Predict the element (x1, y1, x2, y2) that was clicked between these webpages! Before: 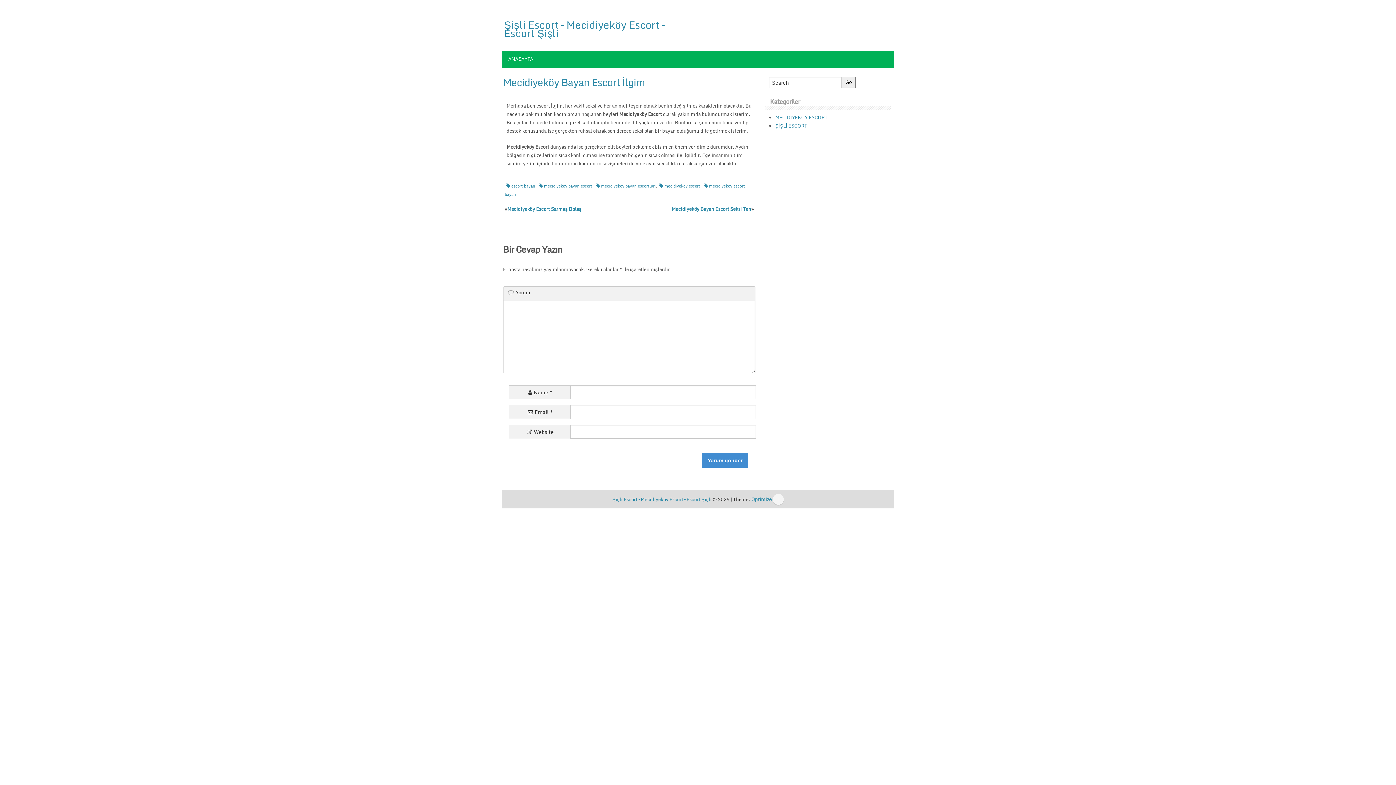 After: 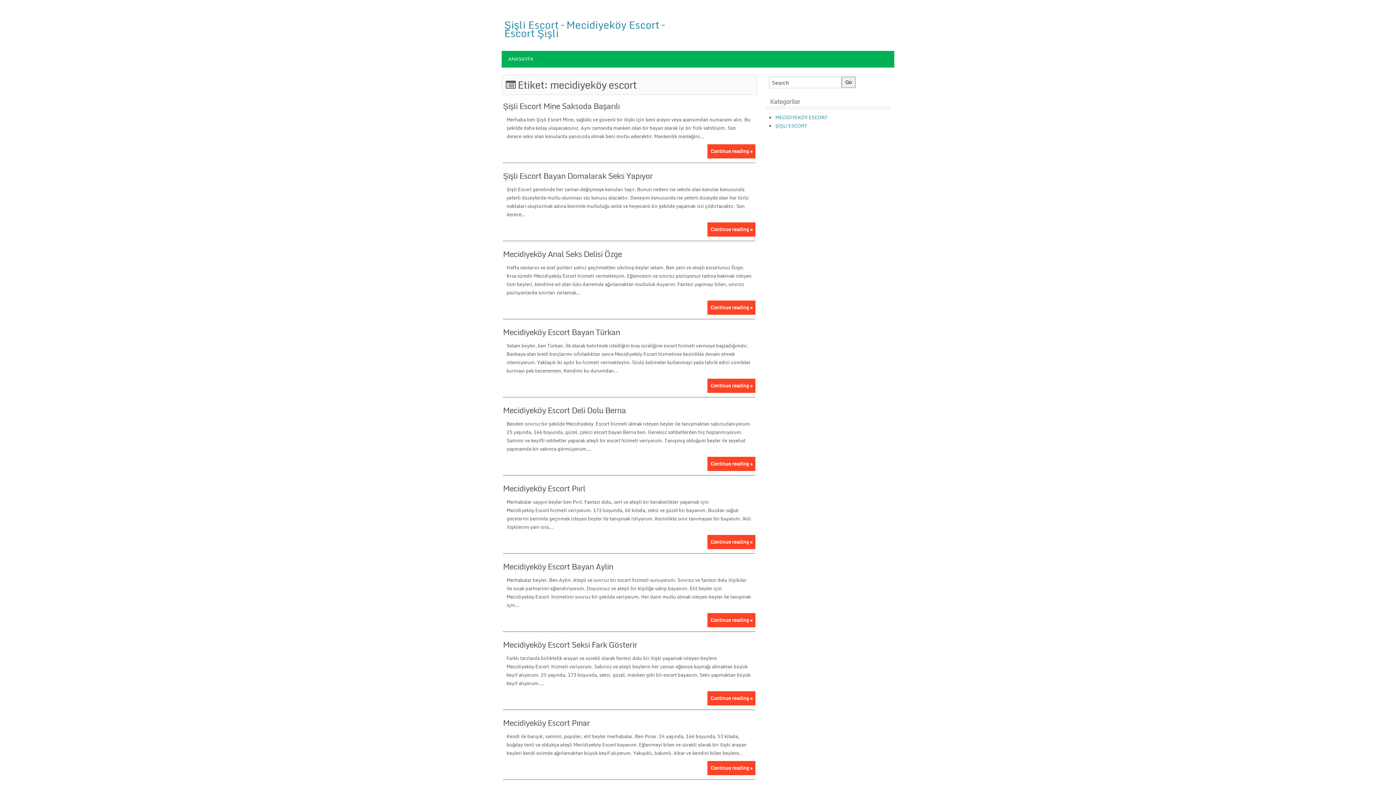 Action: bbox: (658, 182, 700, 189) label: mecidiyeköy escort